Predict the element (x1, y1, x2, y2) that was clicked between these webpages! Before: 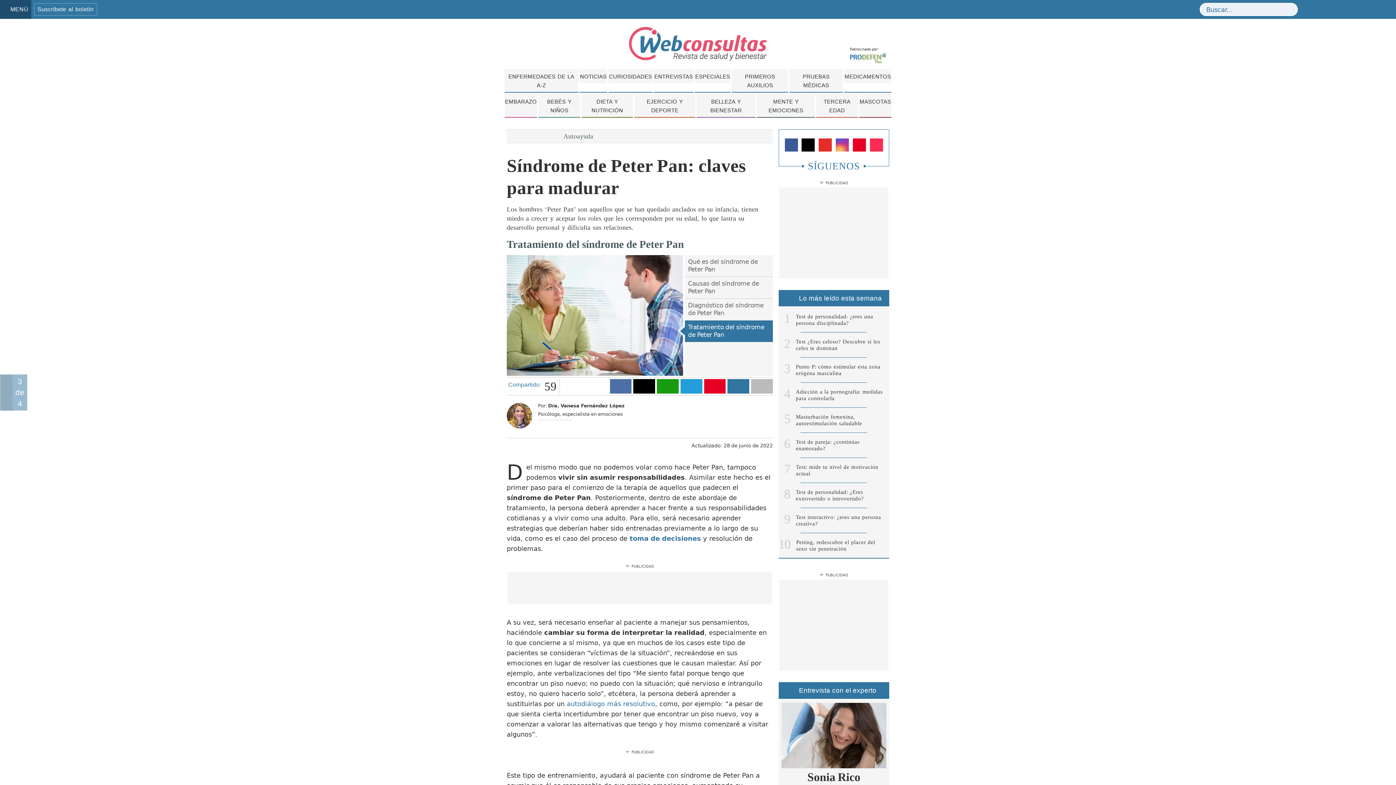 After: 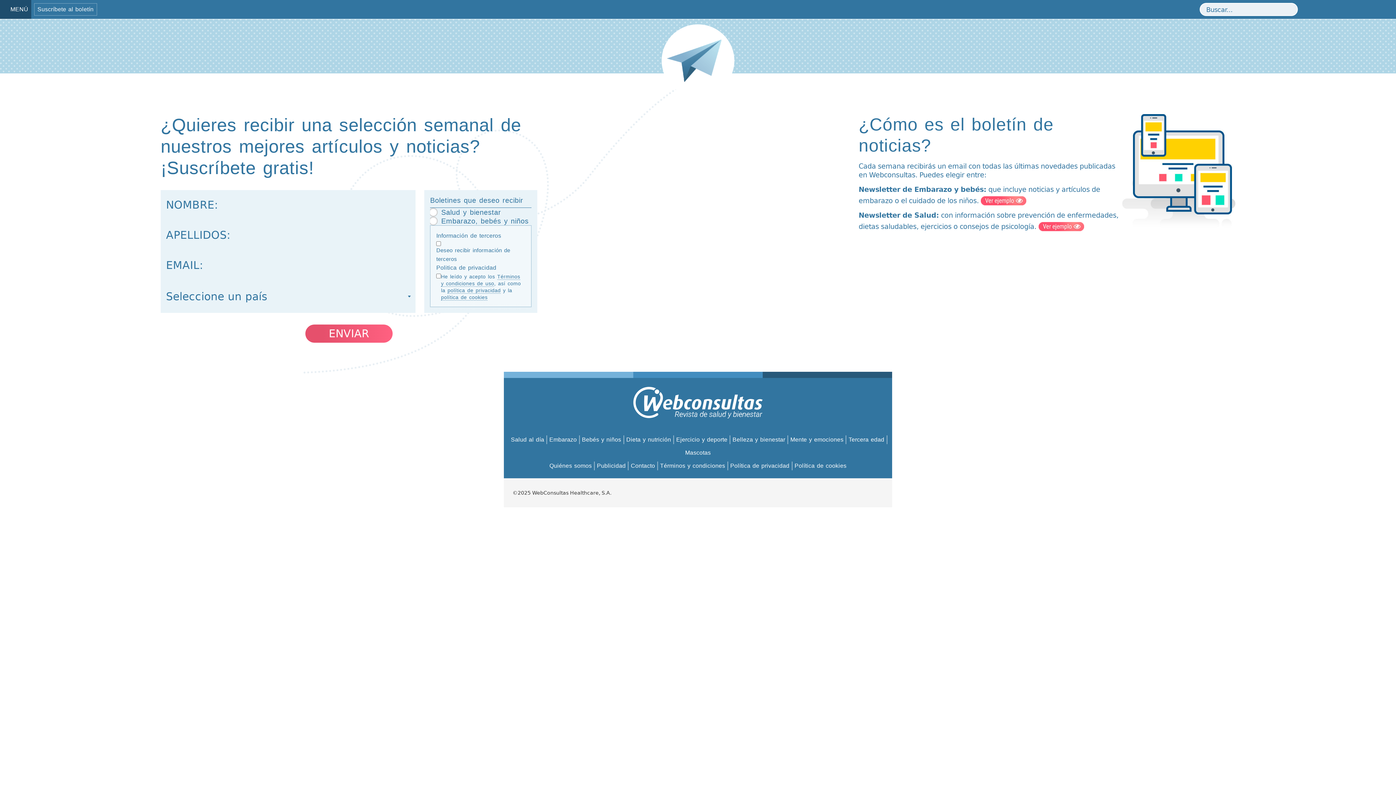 Action: bbox: (31, 0, 99, 18) label: Suscríbete al boletín